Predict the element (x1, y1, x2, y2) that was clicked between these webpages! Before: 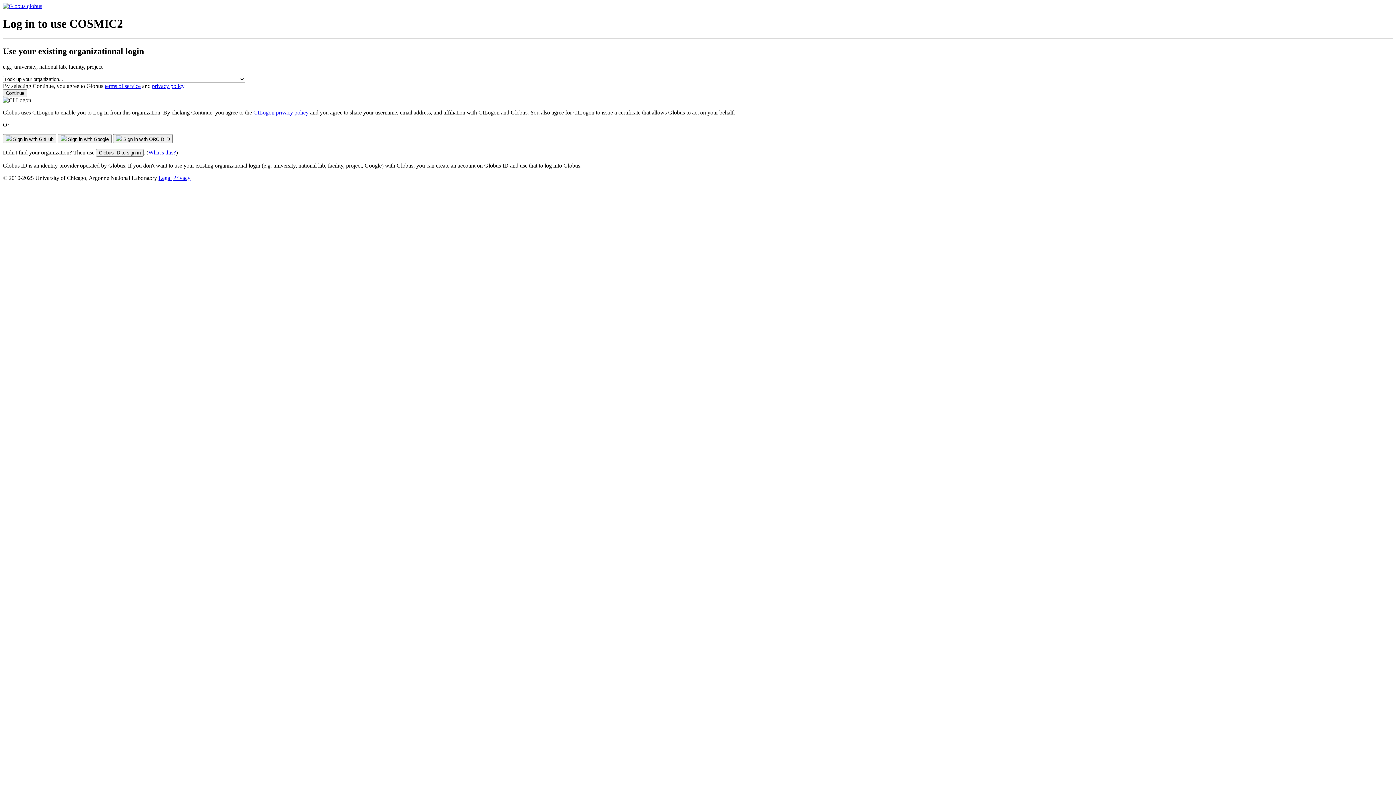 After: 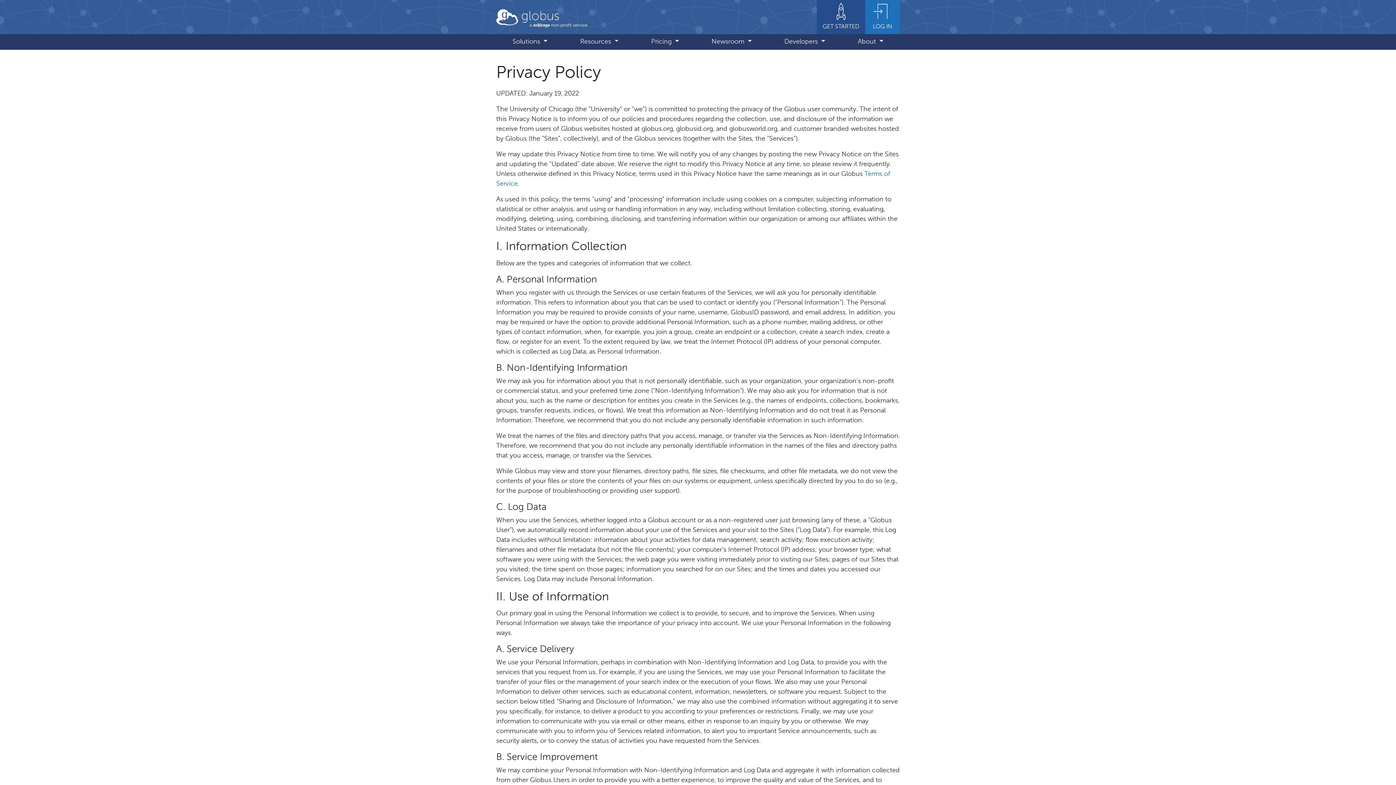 Action: label: Privacy bbox: (173, 174, 190, 180)